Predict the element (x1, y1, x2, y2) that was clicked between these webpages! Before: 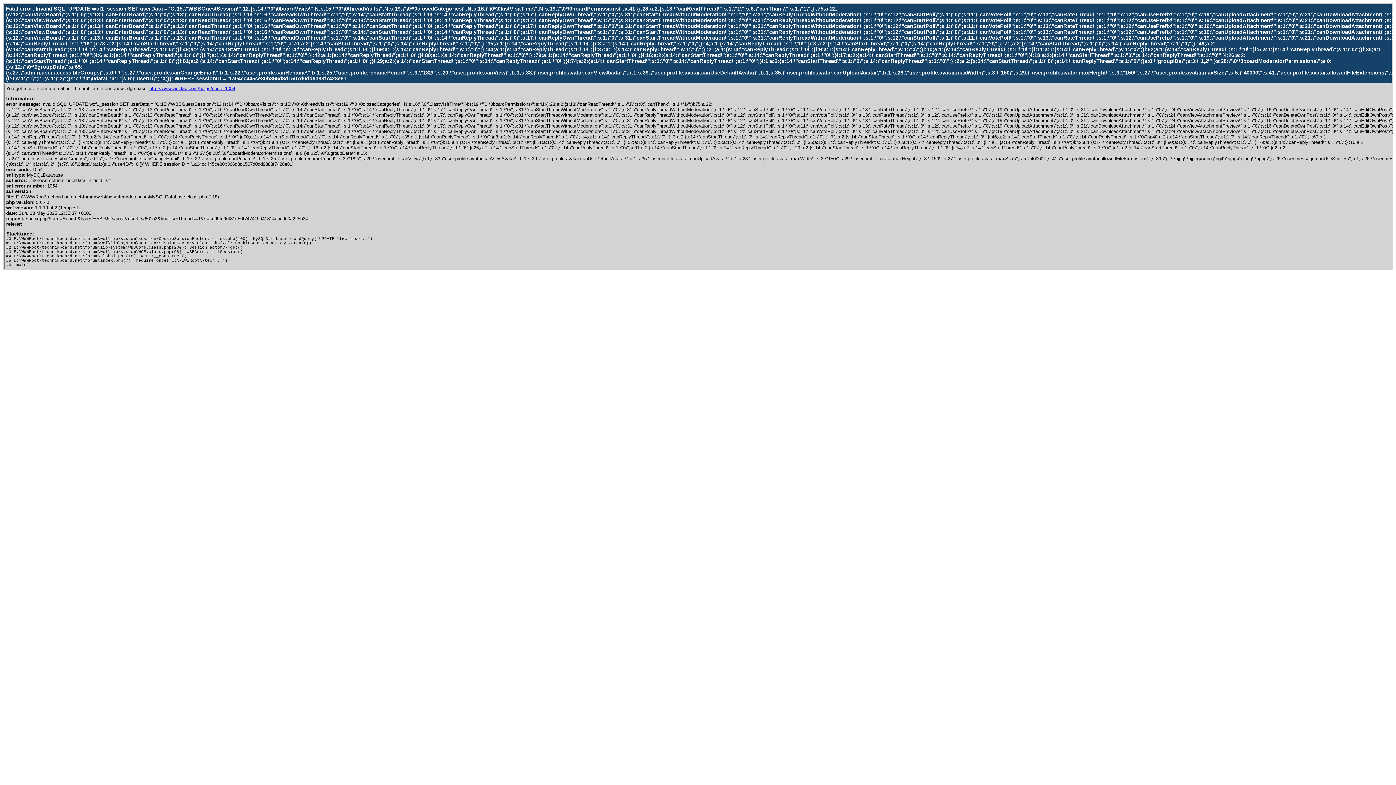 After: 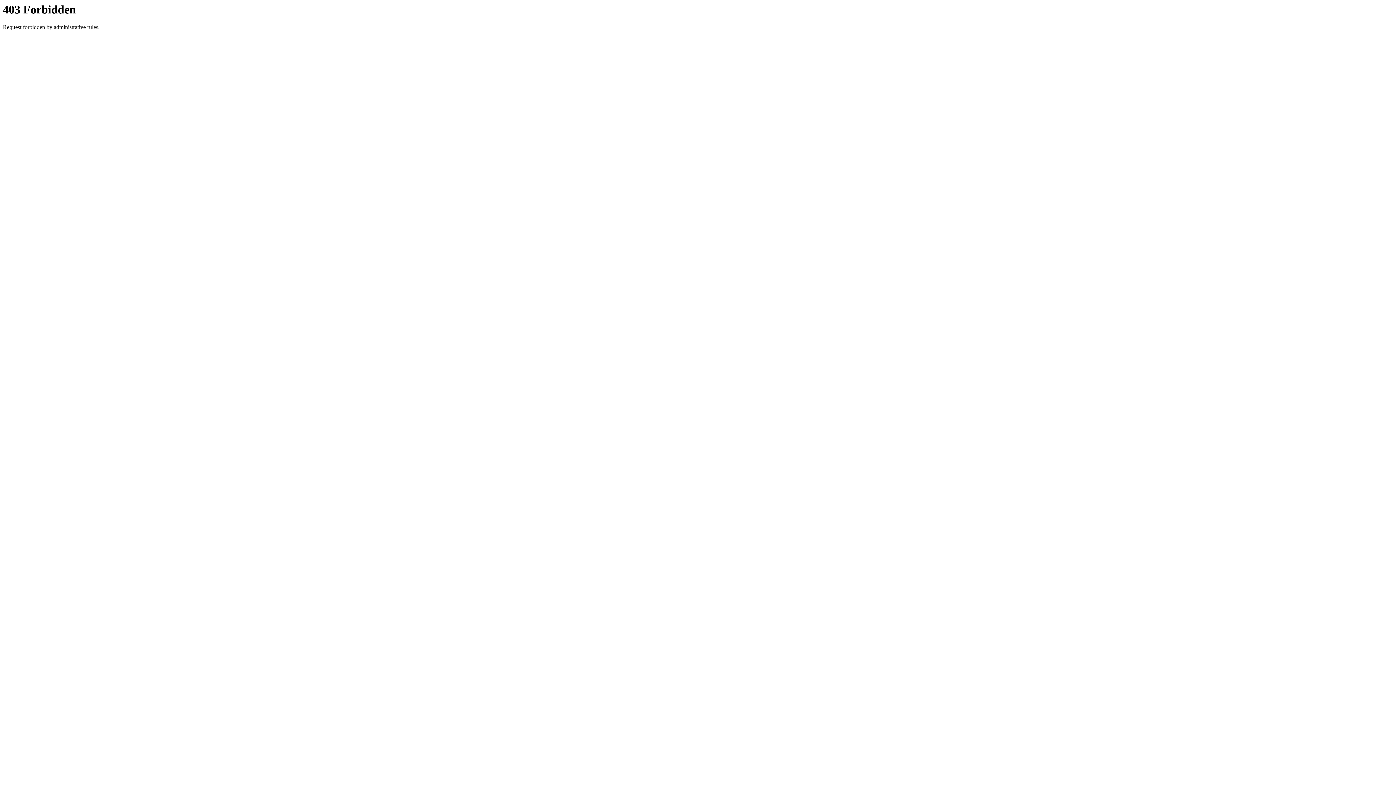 Action: label: http://www.woltlab.com/help/?code=1054 bbox: (149, 85, 235, 91)